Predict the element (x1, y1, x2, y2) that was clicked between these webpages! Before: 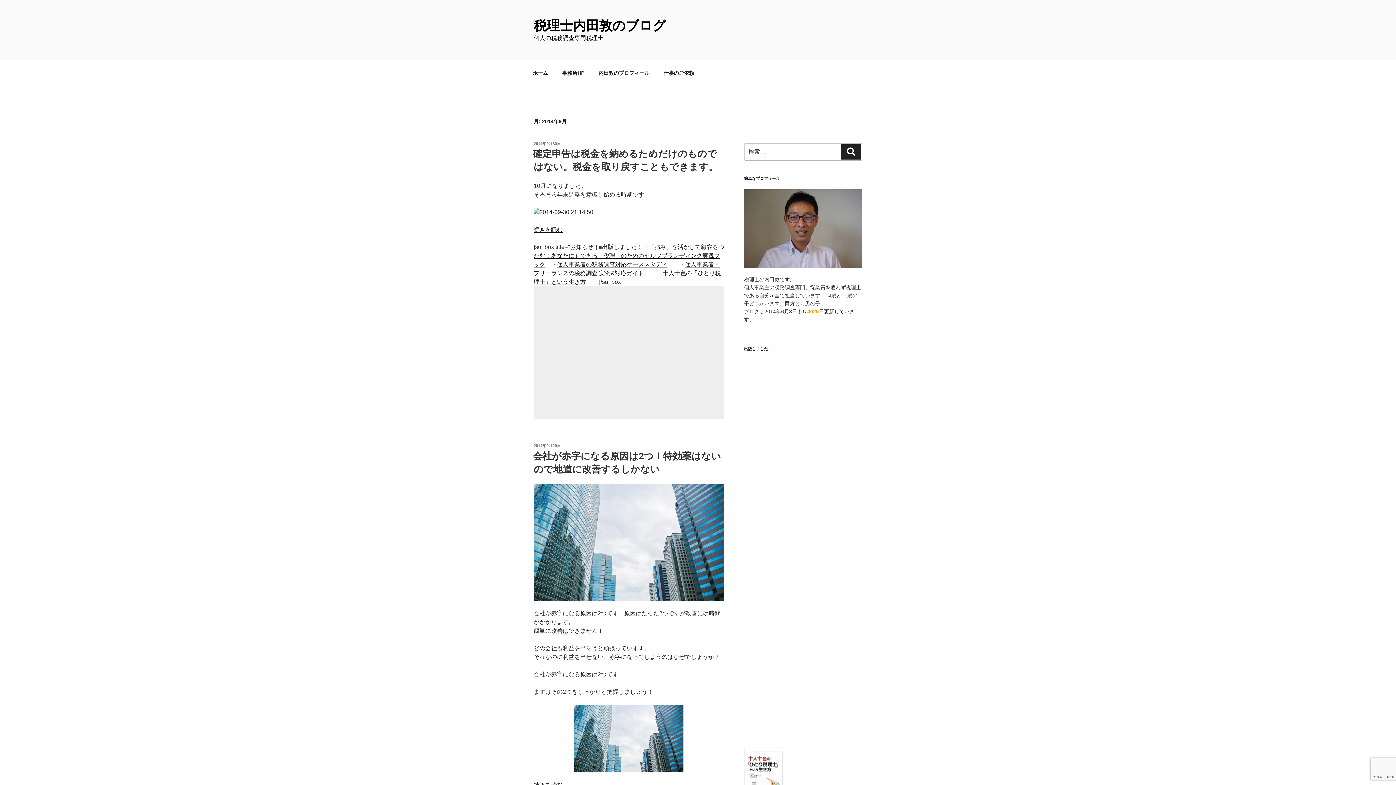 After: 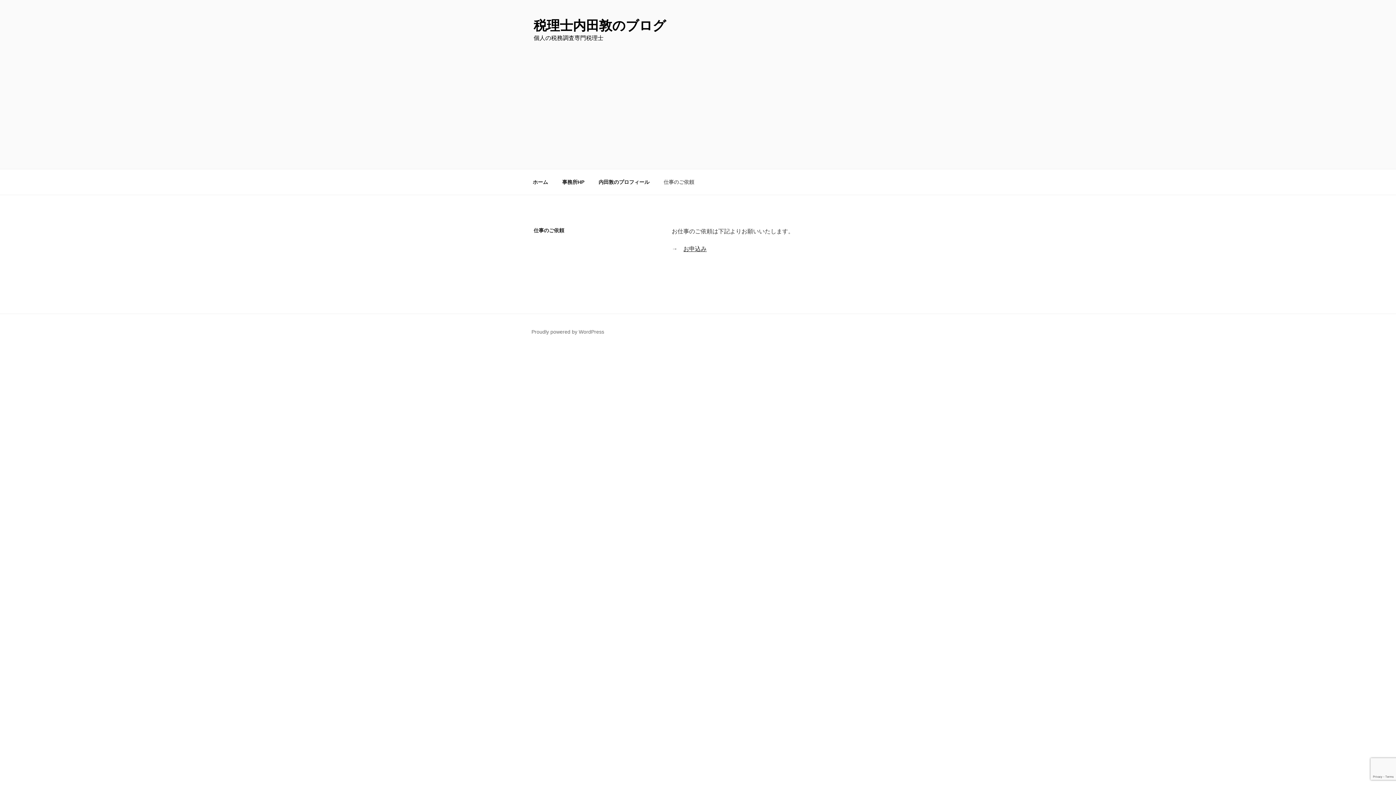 Action: label: 仕事のご依頼 bbox: (657, 64, 700, 82)